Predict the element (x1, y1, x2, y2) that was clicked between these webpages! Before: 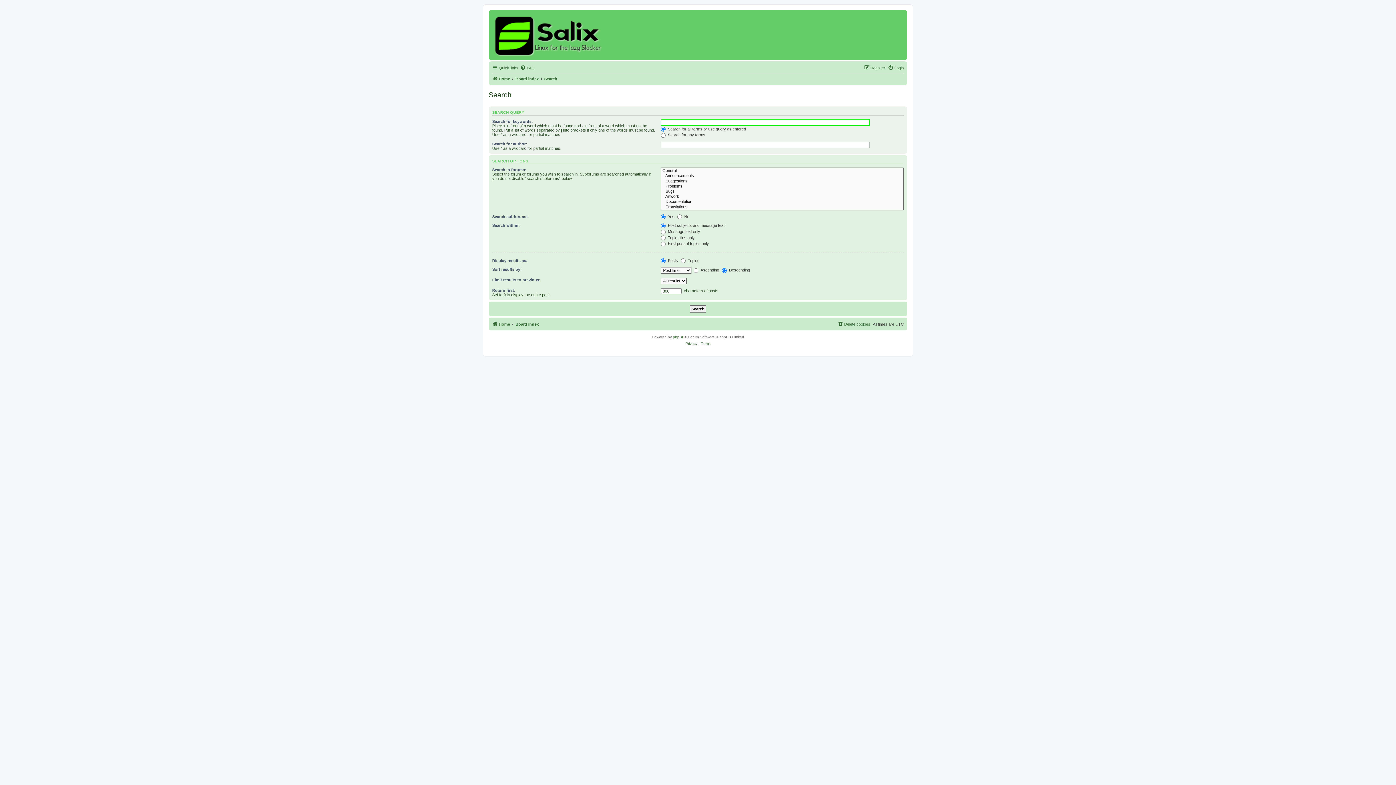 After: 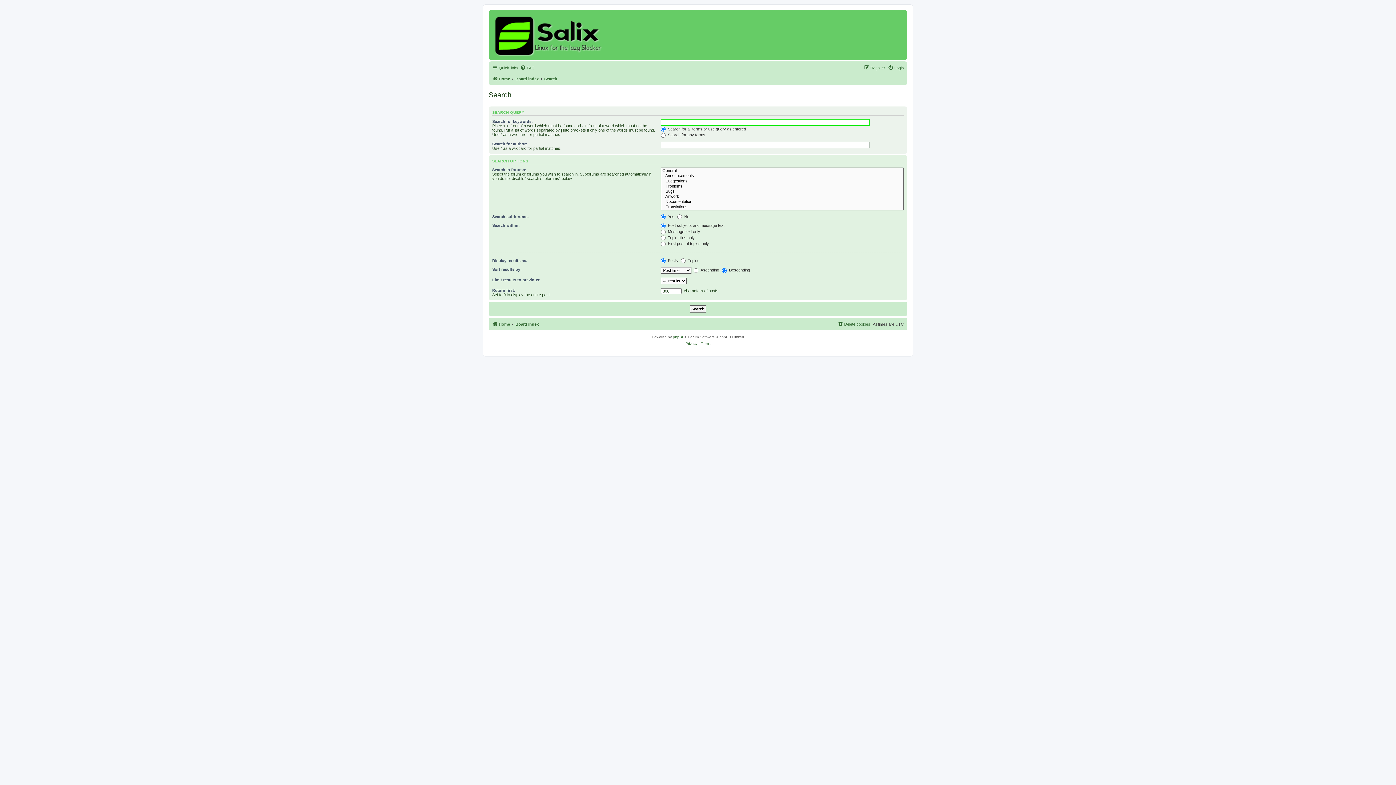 Action: label: Search bbox: (544, 74, 557, 83)